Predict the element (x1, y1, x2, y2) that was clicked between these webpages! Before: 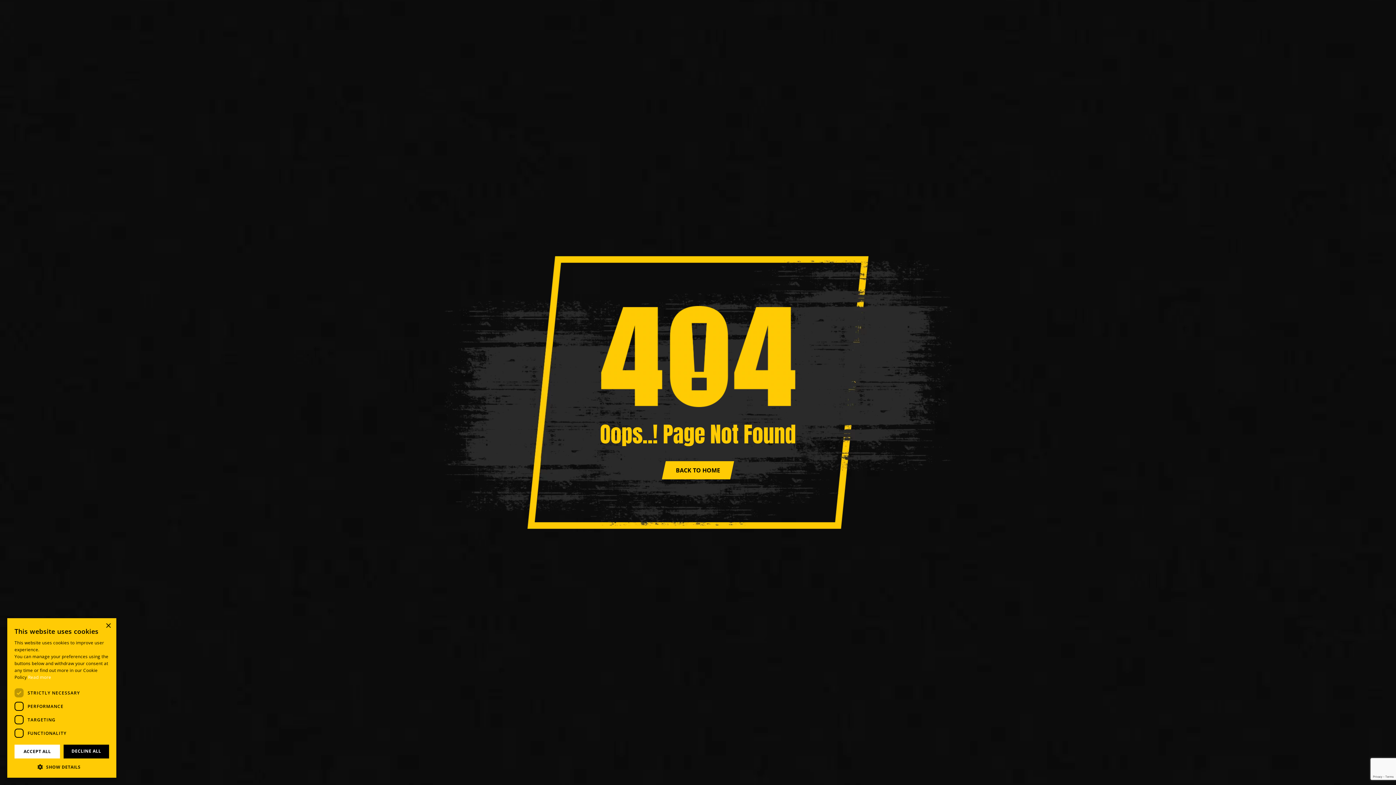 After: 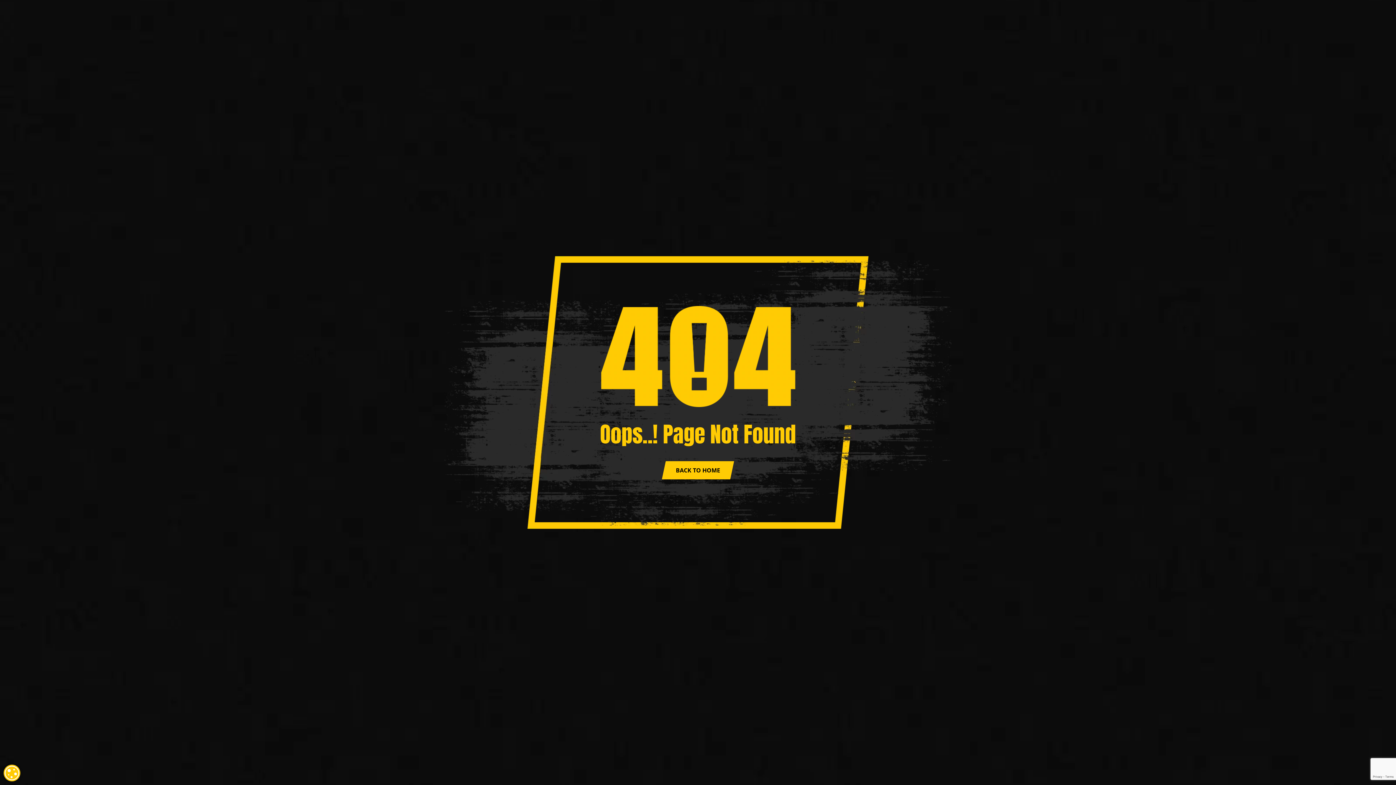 Action: label: DECLINE ALL bbox: (63, 745, 109, 758)